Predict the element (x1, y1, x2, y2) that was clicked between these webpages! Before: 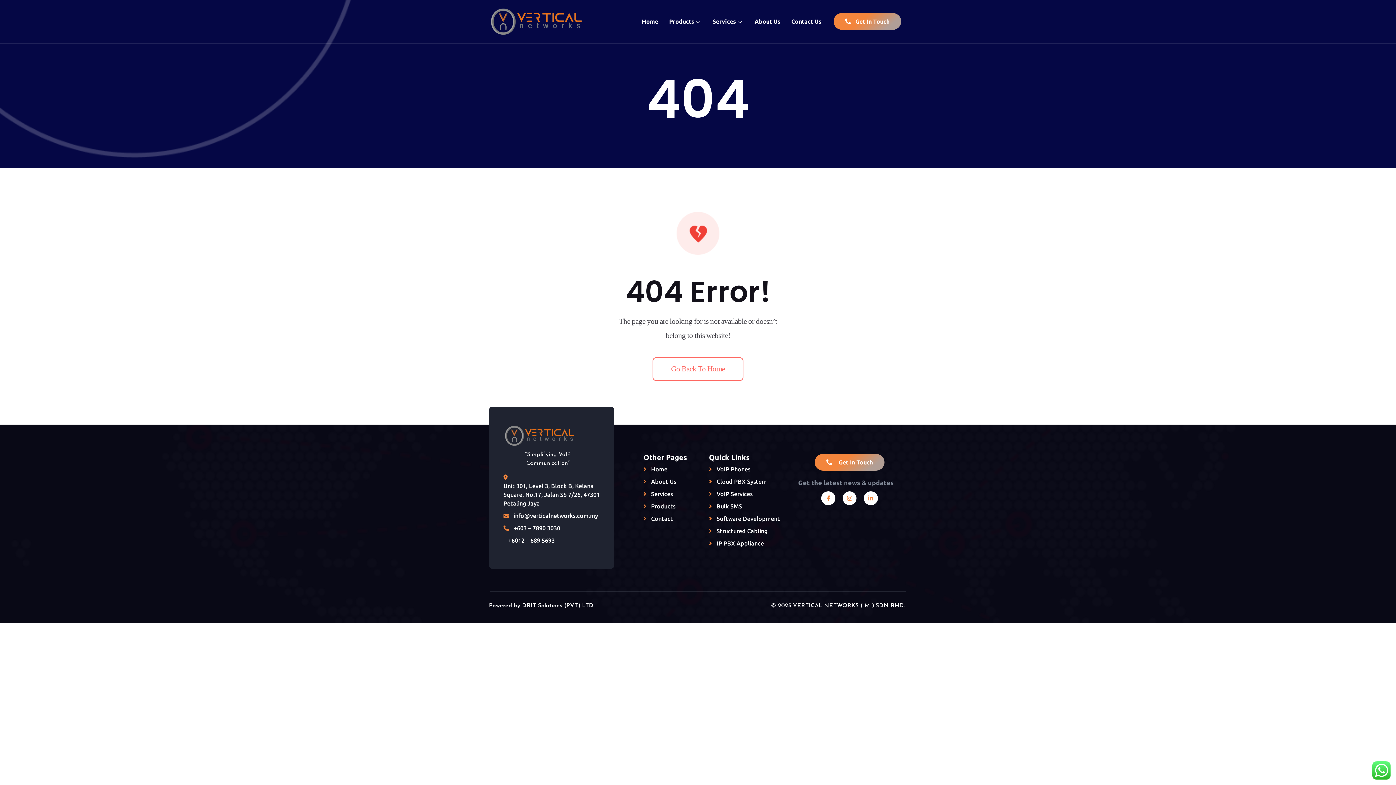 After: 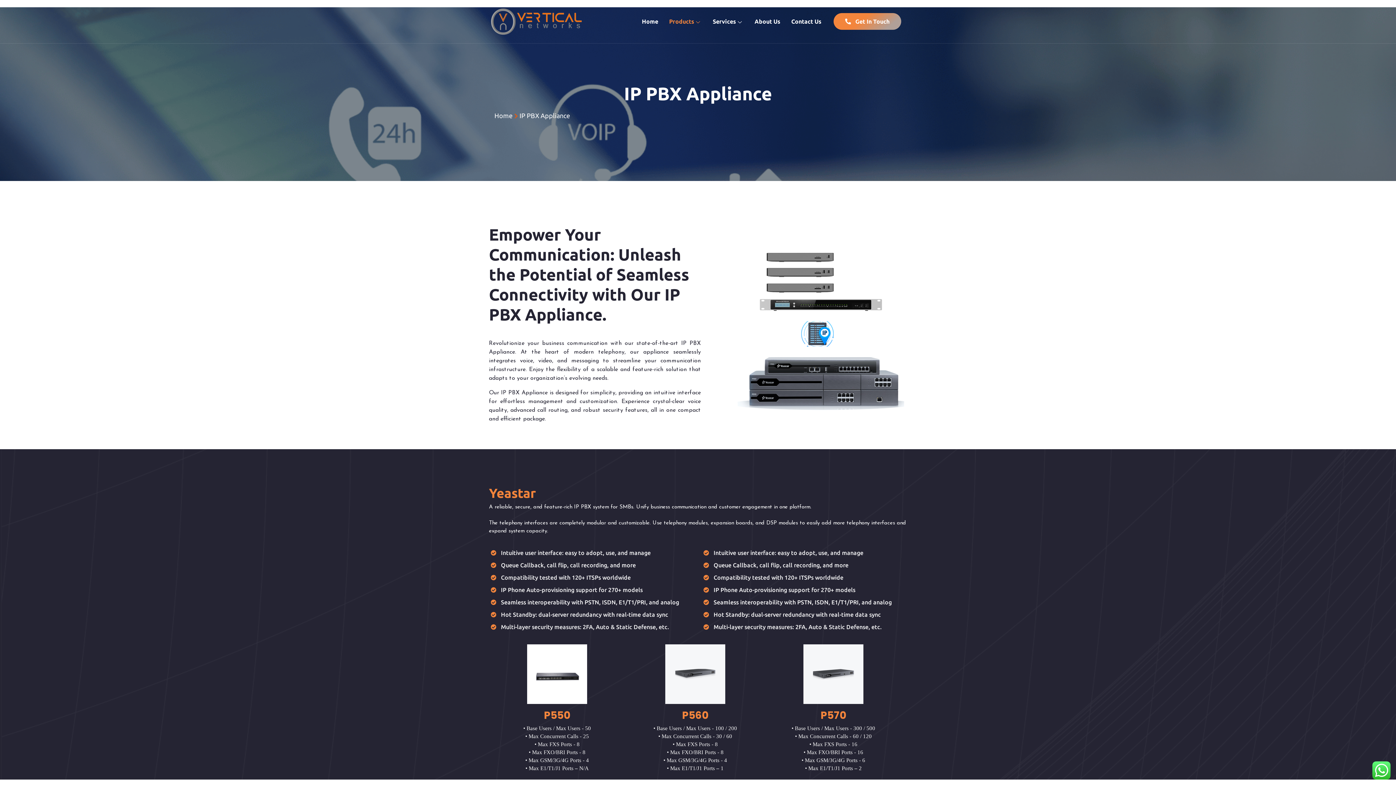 Action: bbox: (709, 539, 764, 547) label:  IP PBX Appliance